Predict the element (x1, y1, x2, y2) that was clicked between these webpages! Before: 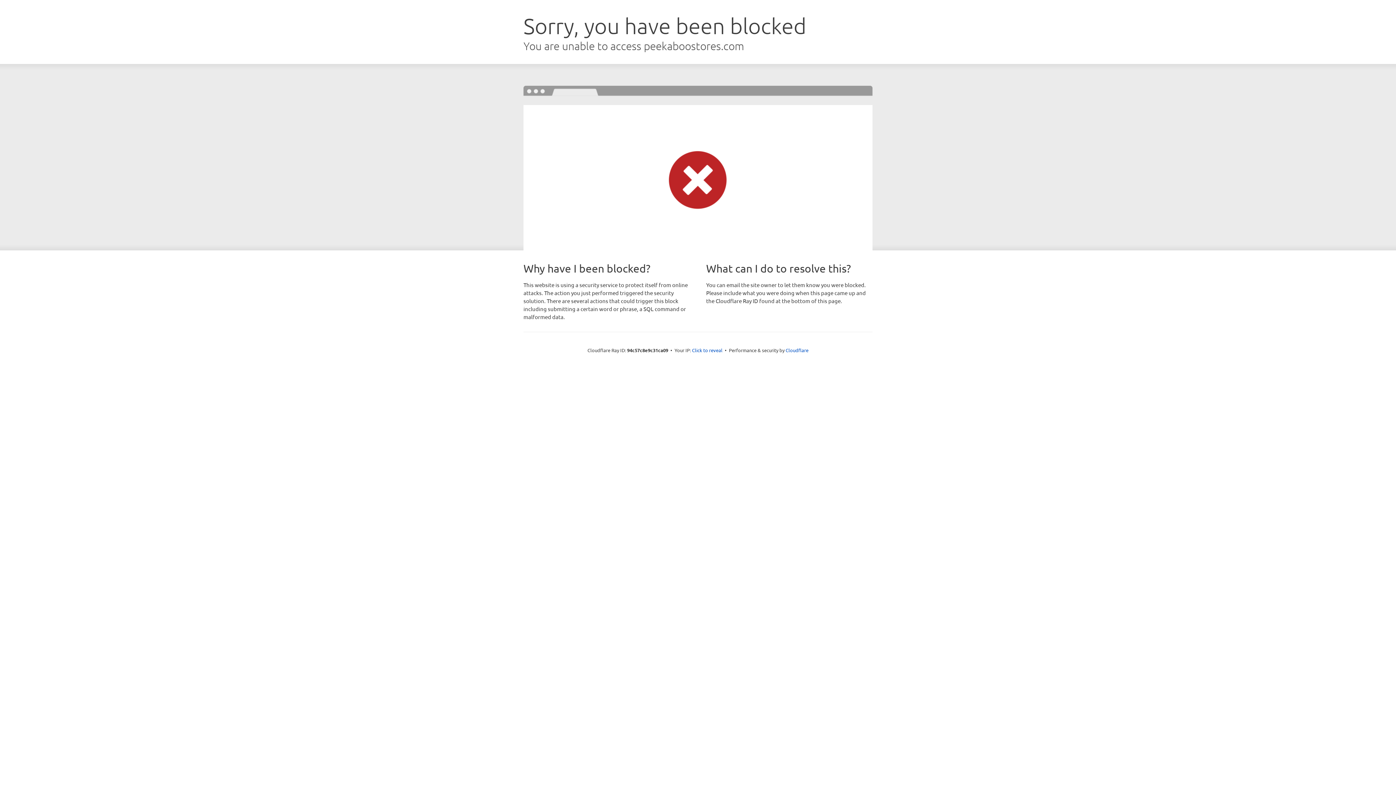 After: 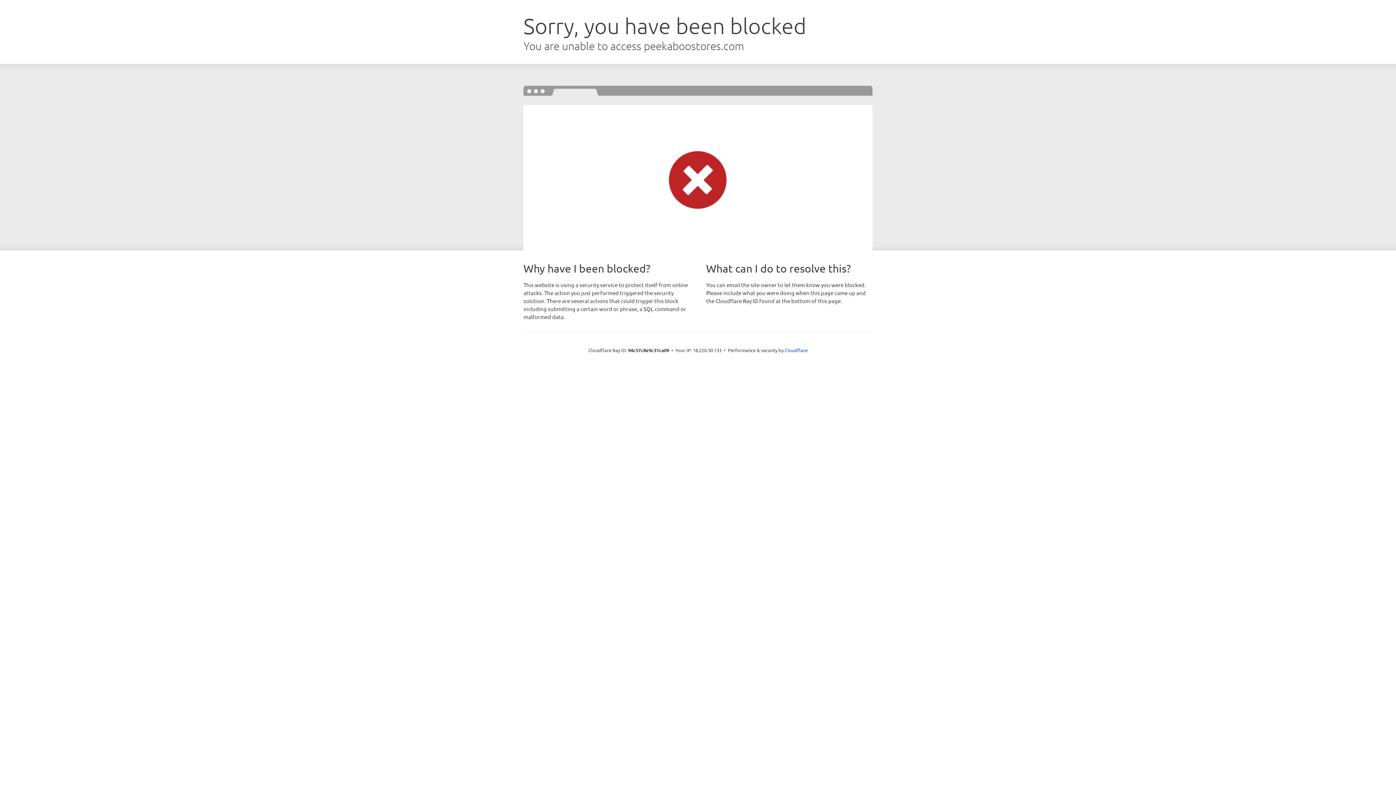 Action: bbox: (692, 346, 722, 353) label: Click to reveal